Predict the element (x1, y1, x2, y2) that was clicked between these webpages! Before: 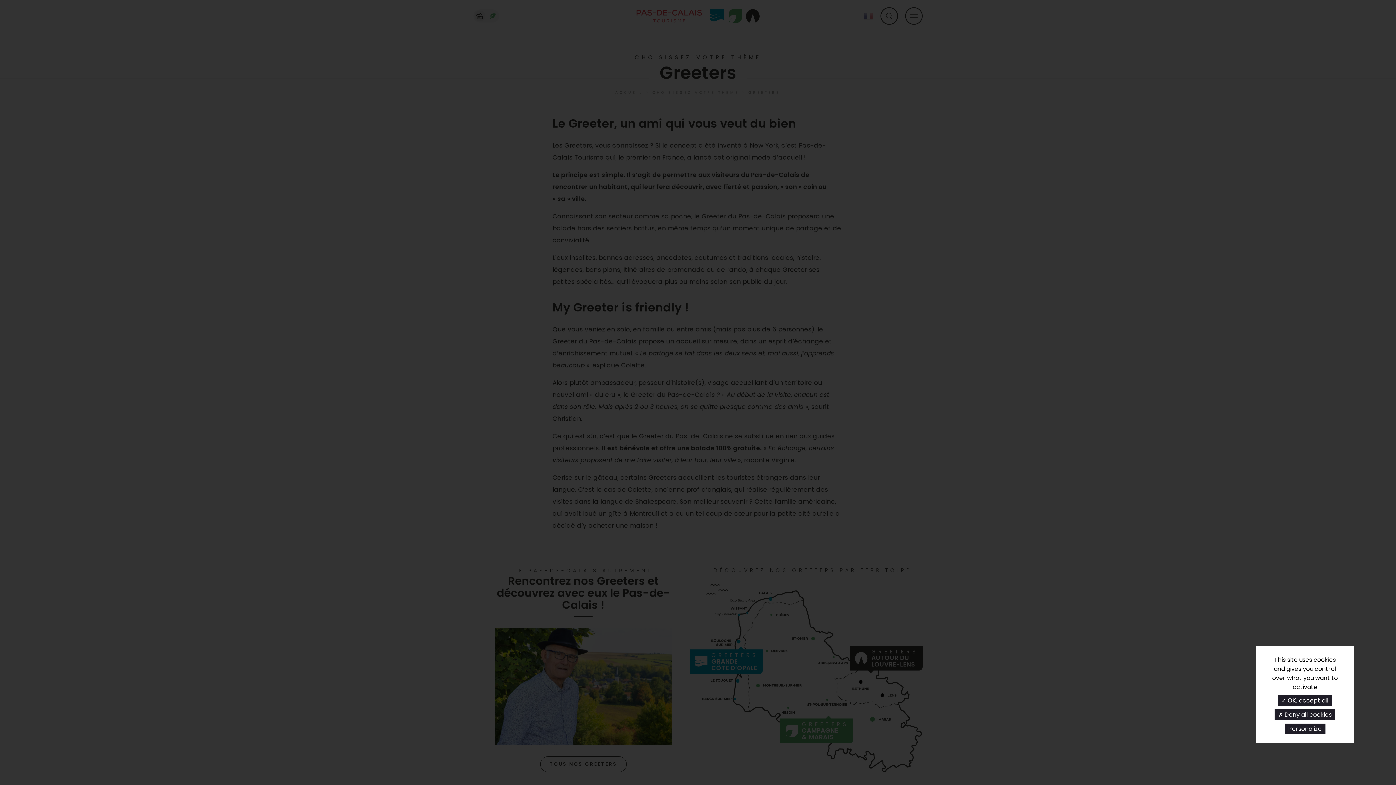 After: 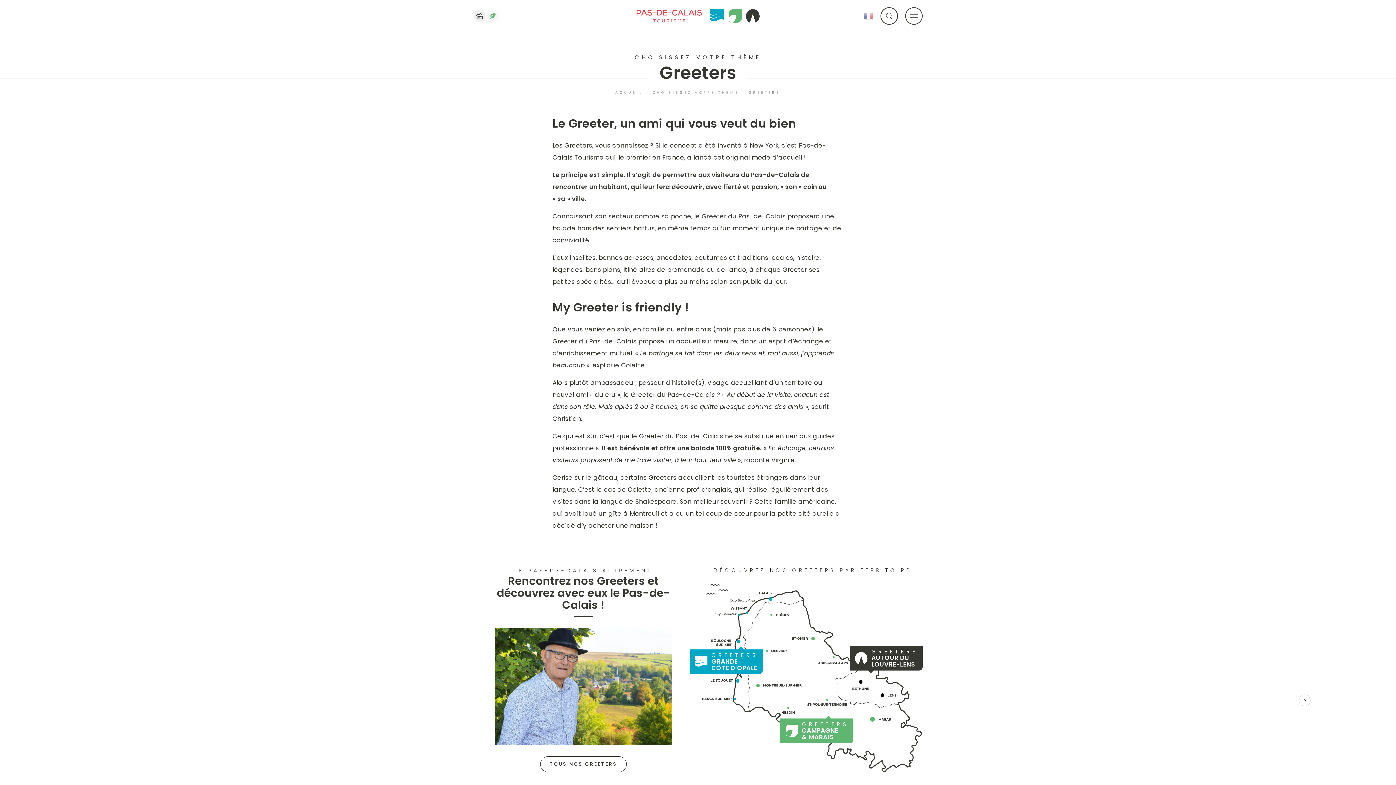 Action: label:  OK, accept all bbox: (1278, 695, 1332, 706)